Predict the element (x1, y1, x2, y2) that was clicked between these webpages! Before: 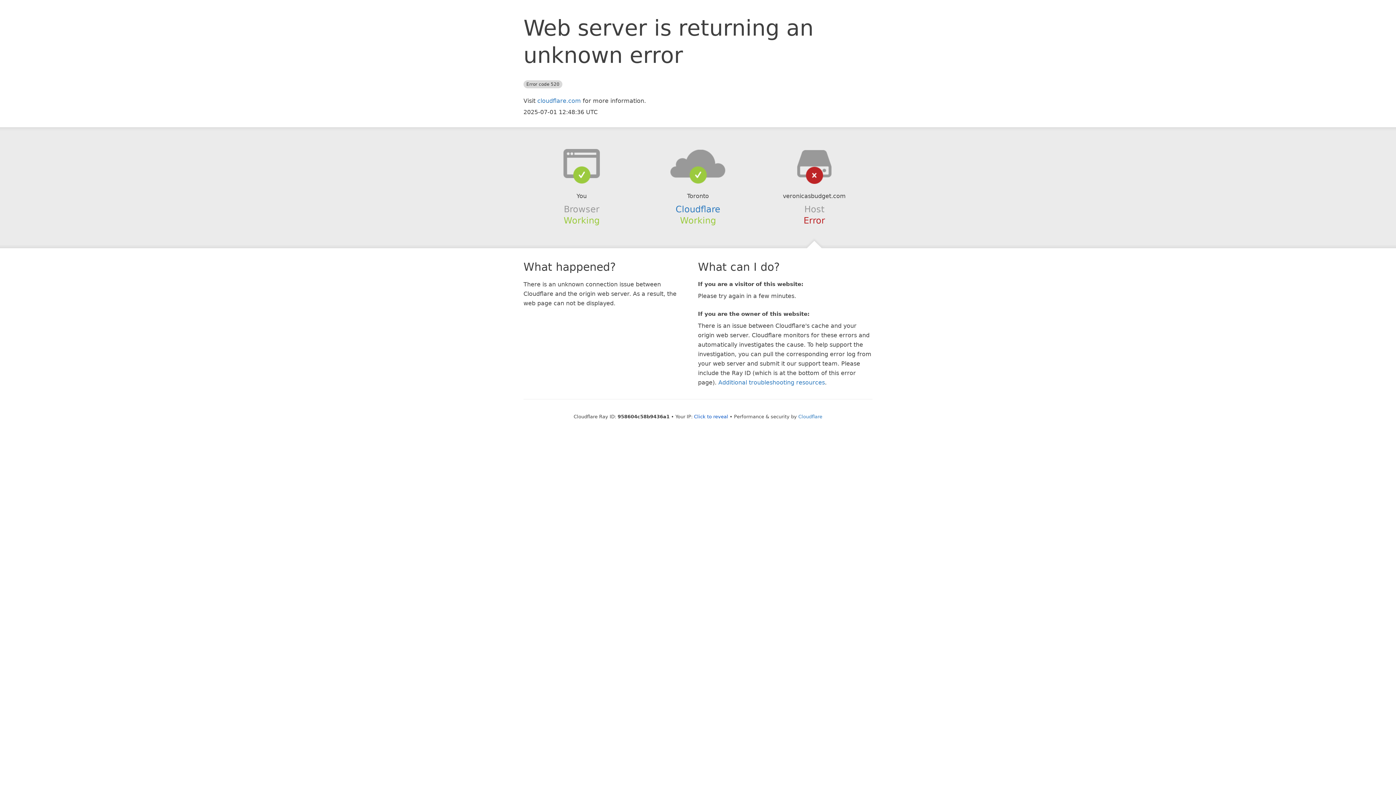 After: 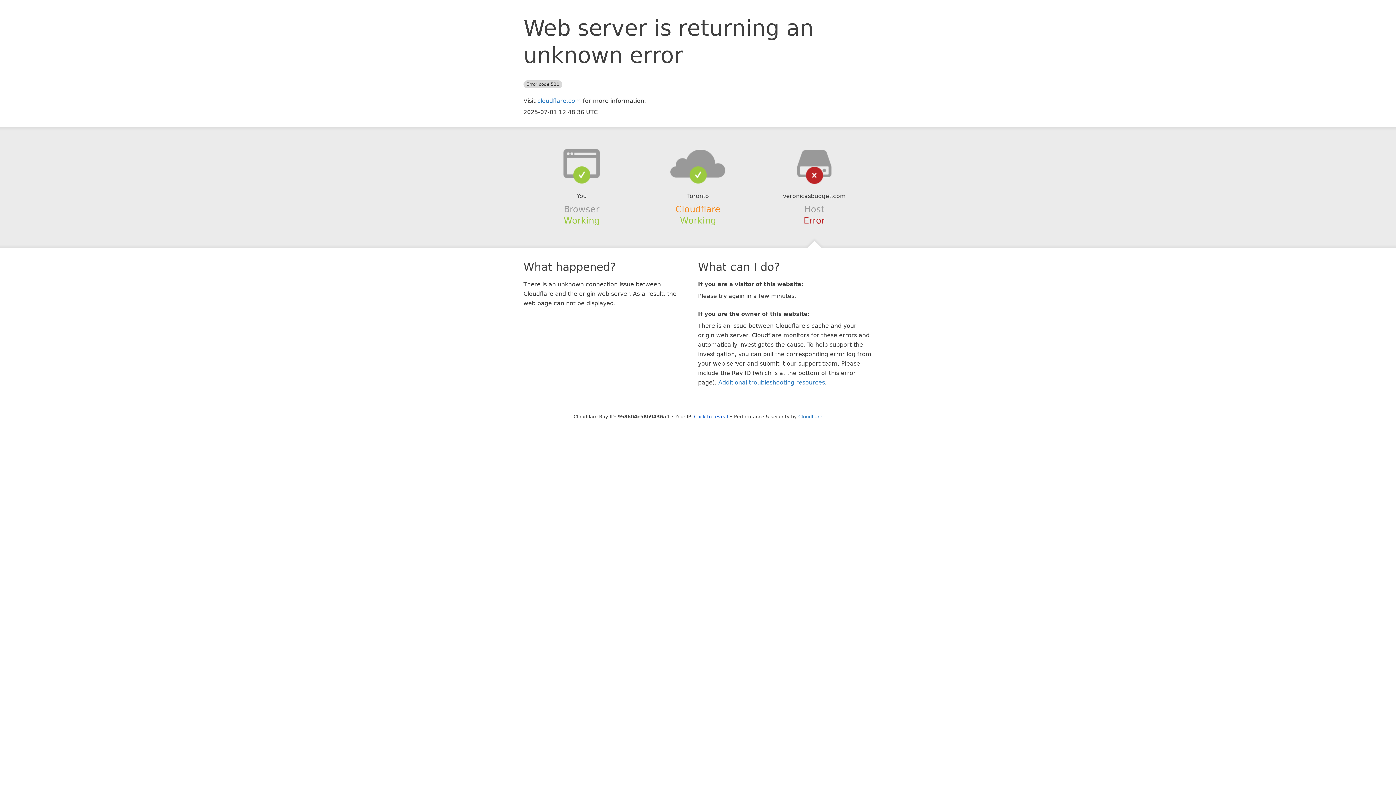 Action: bbox: (675, 204, 720, 214) label: Cloudflare